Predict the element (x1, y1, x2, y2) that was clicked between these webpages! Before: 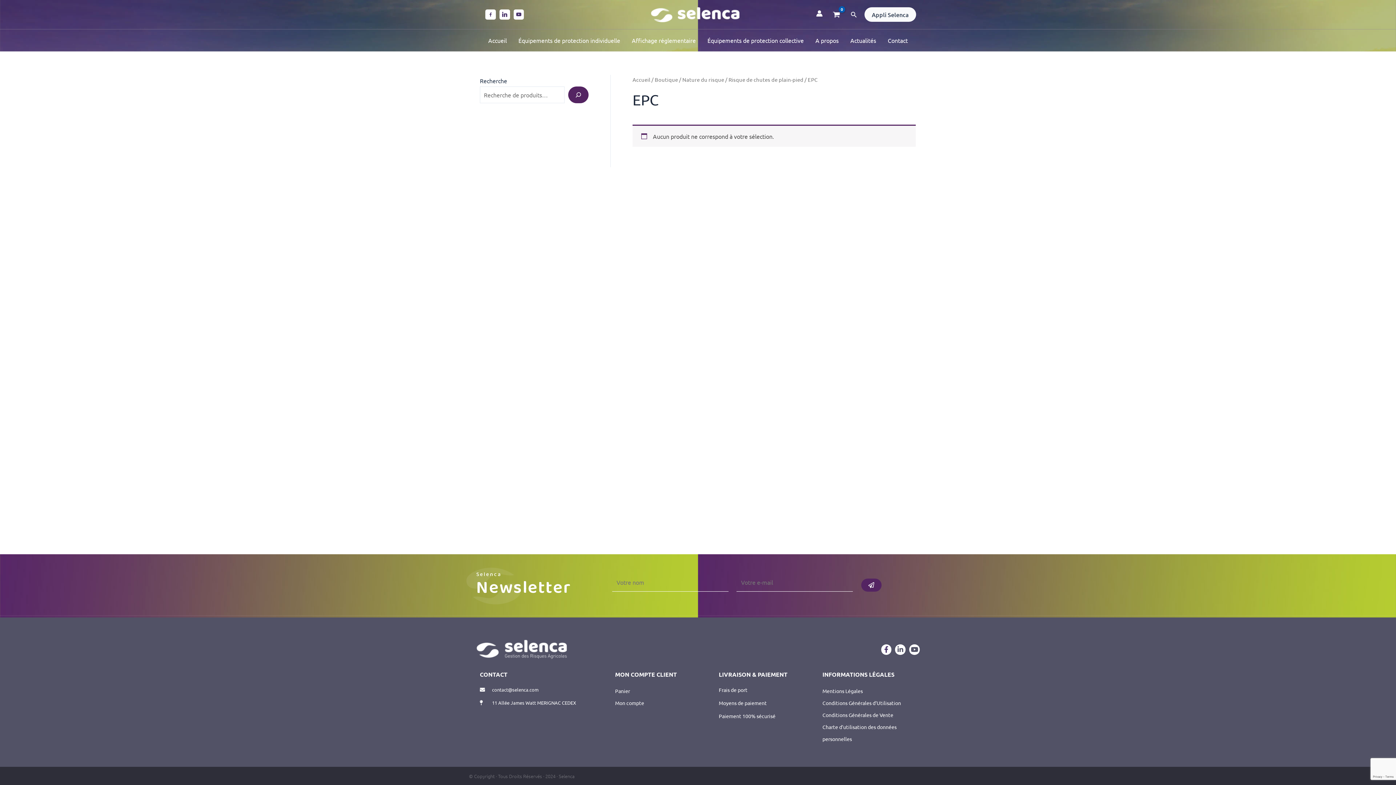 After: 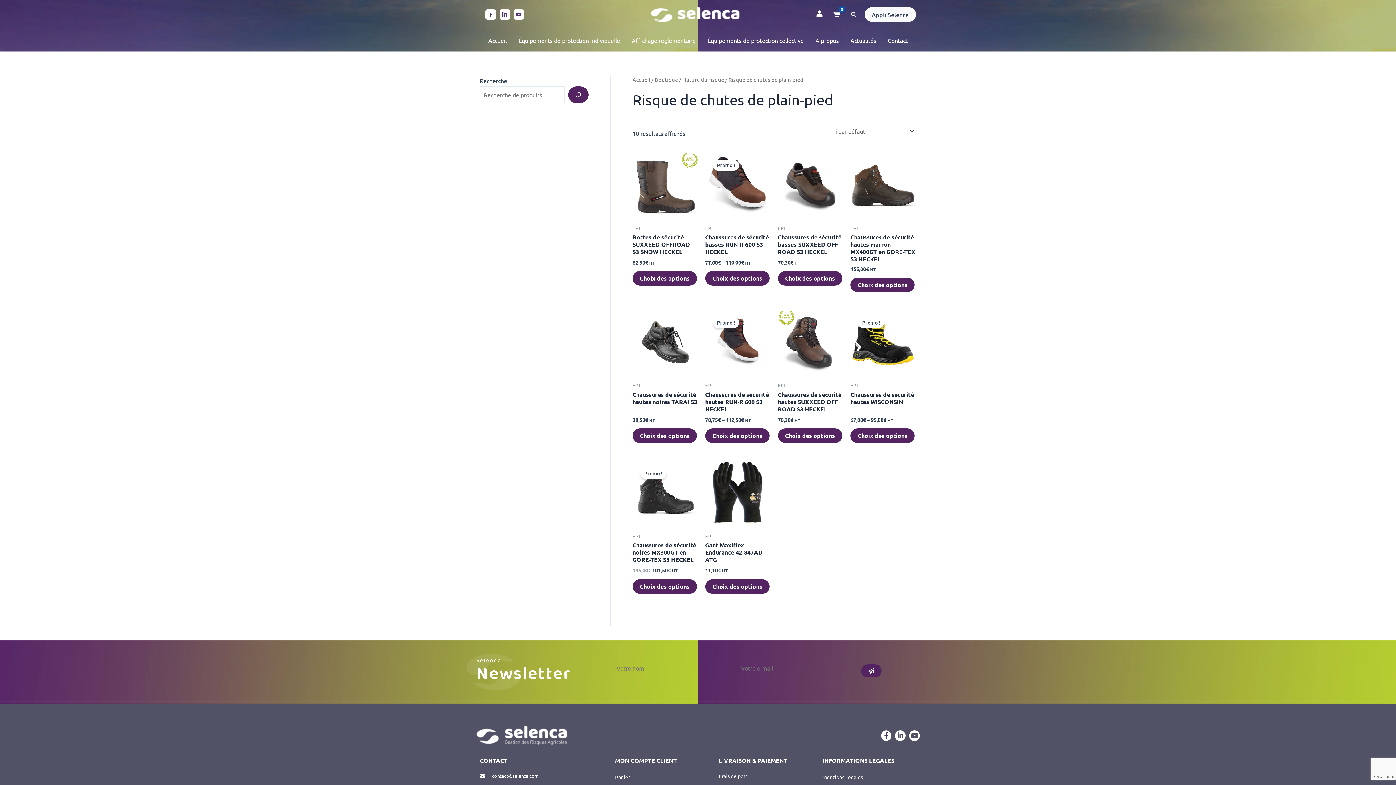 Action: label: Risque de chutes de plain-pied bbox: (728, 76, 803, 82)